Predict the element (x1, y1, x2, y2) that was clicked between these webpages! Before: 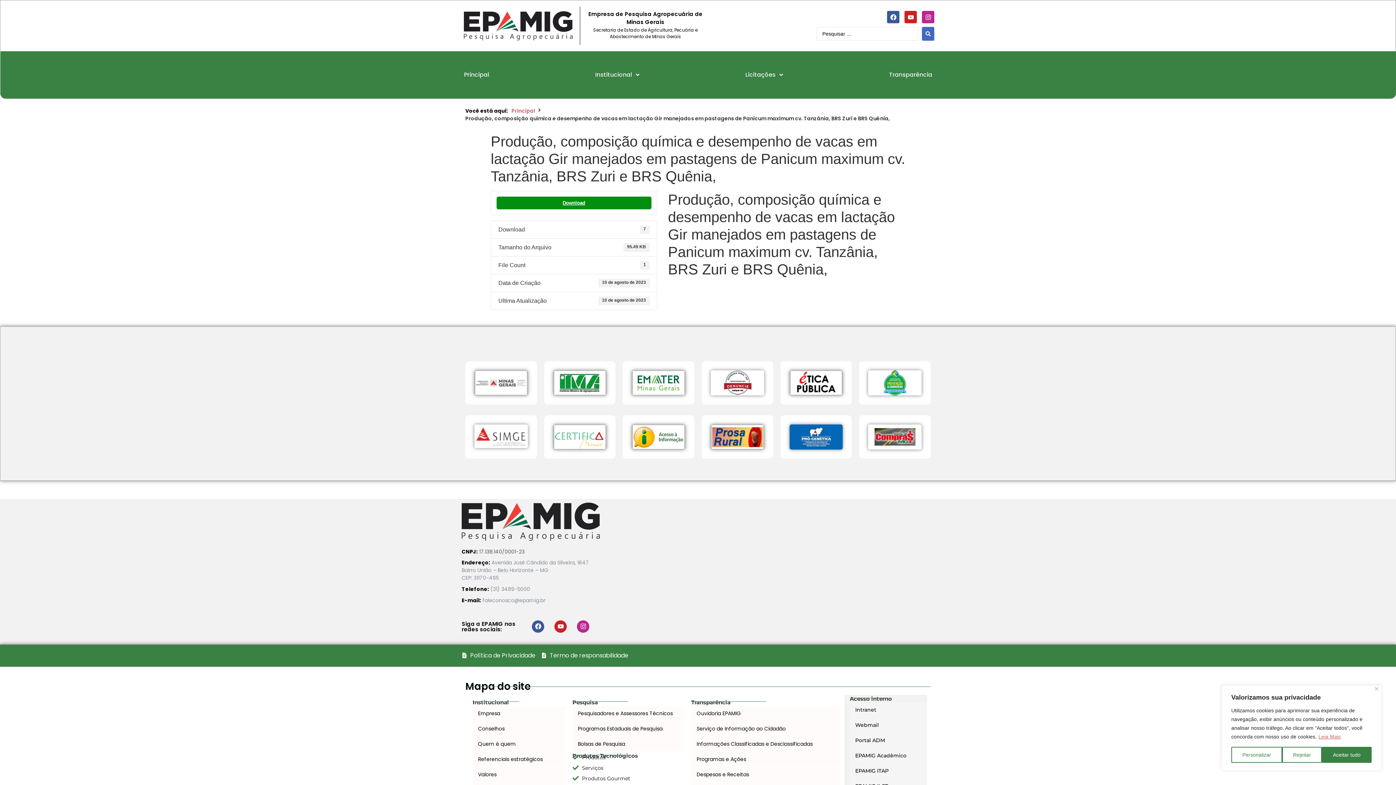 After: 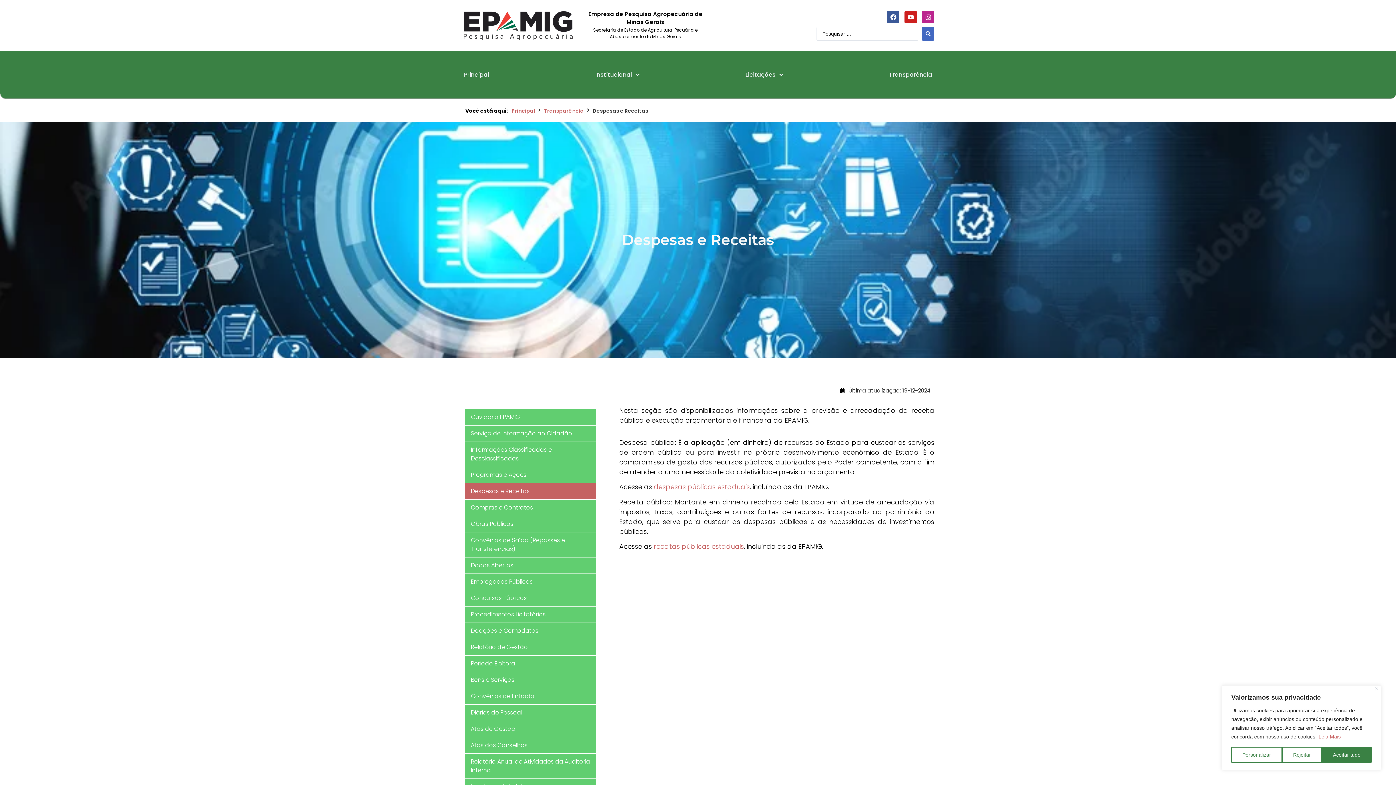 Action: bbox: (691, 767, 840, 782) label: Despesas e Receitas